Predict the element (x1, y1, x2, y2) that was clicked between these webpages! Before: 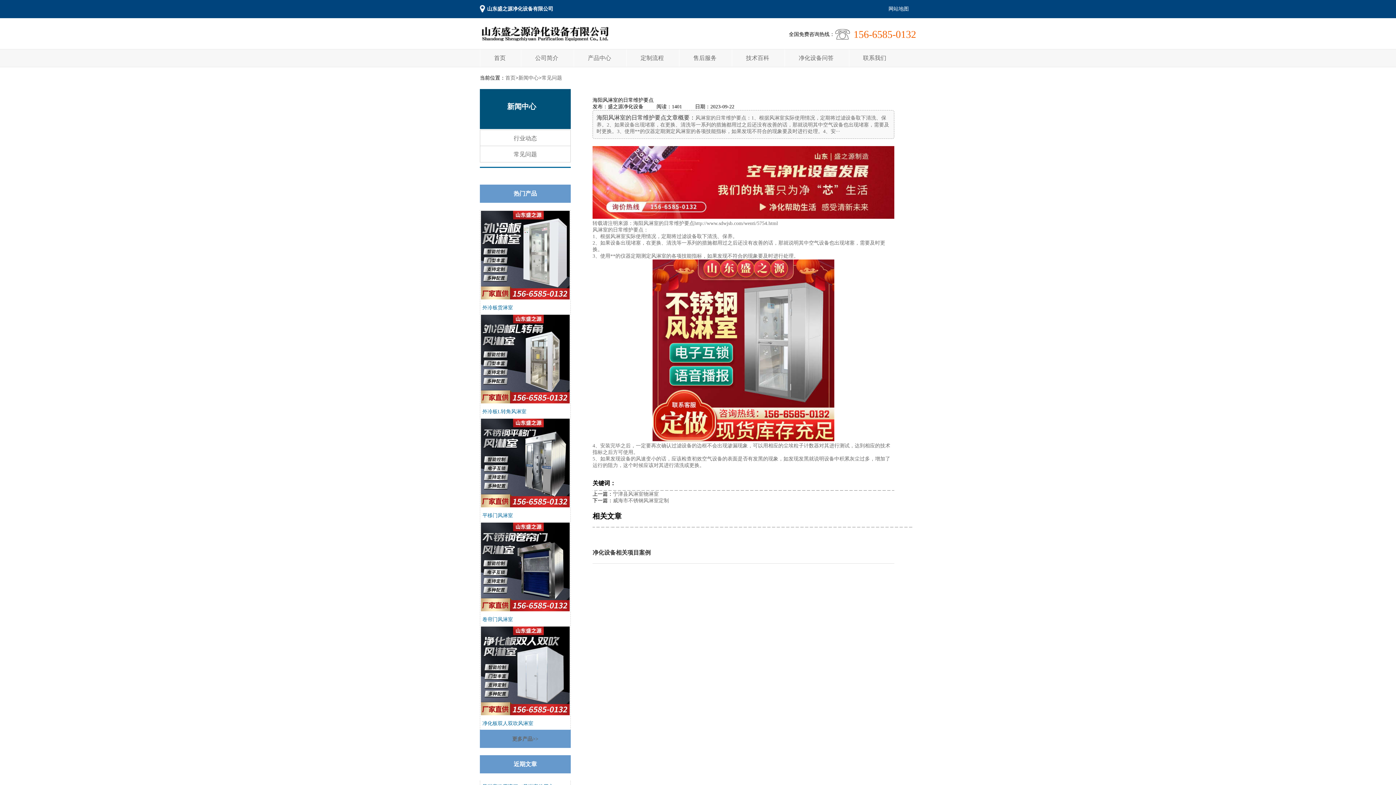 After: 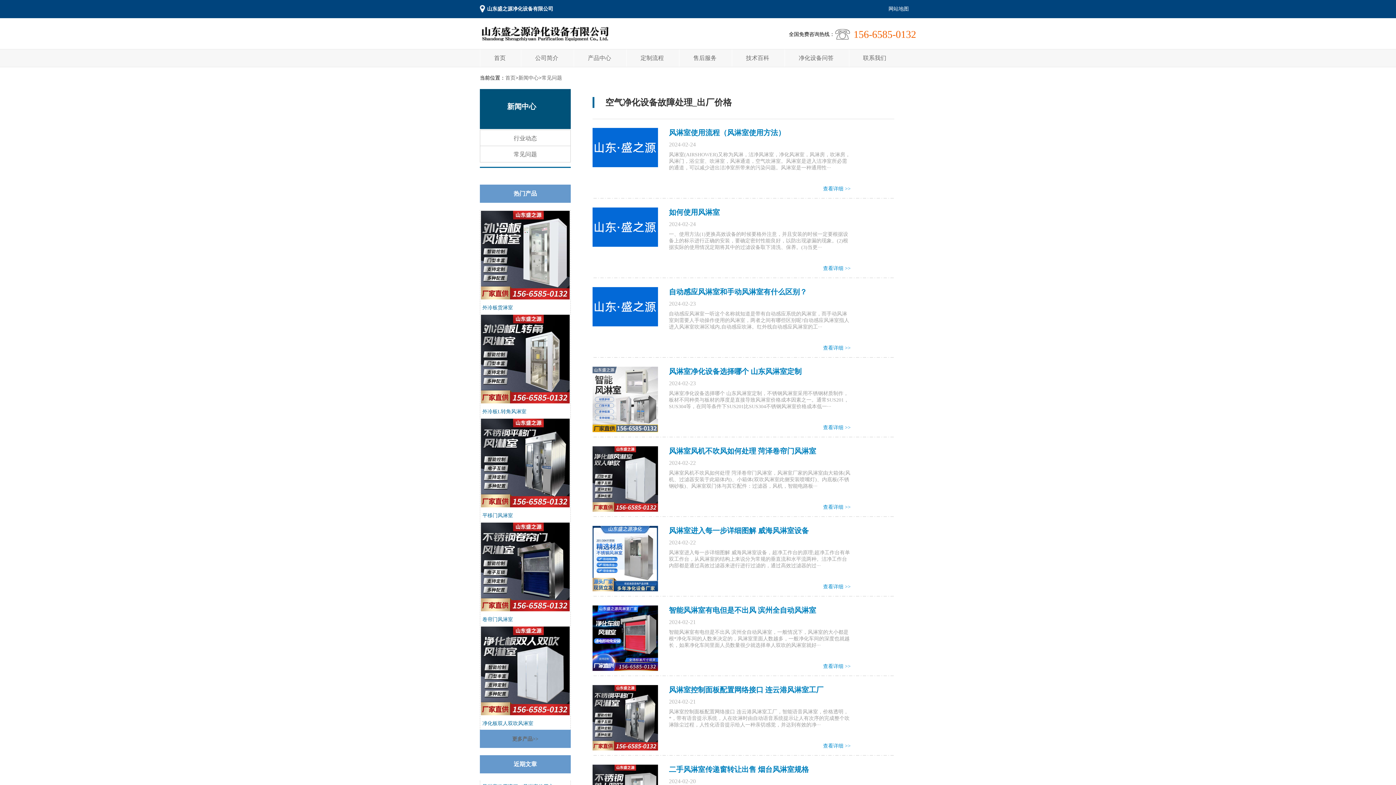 Action: label: 常见问题 bbox: (480, 146, 570, 162)